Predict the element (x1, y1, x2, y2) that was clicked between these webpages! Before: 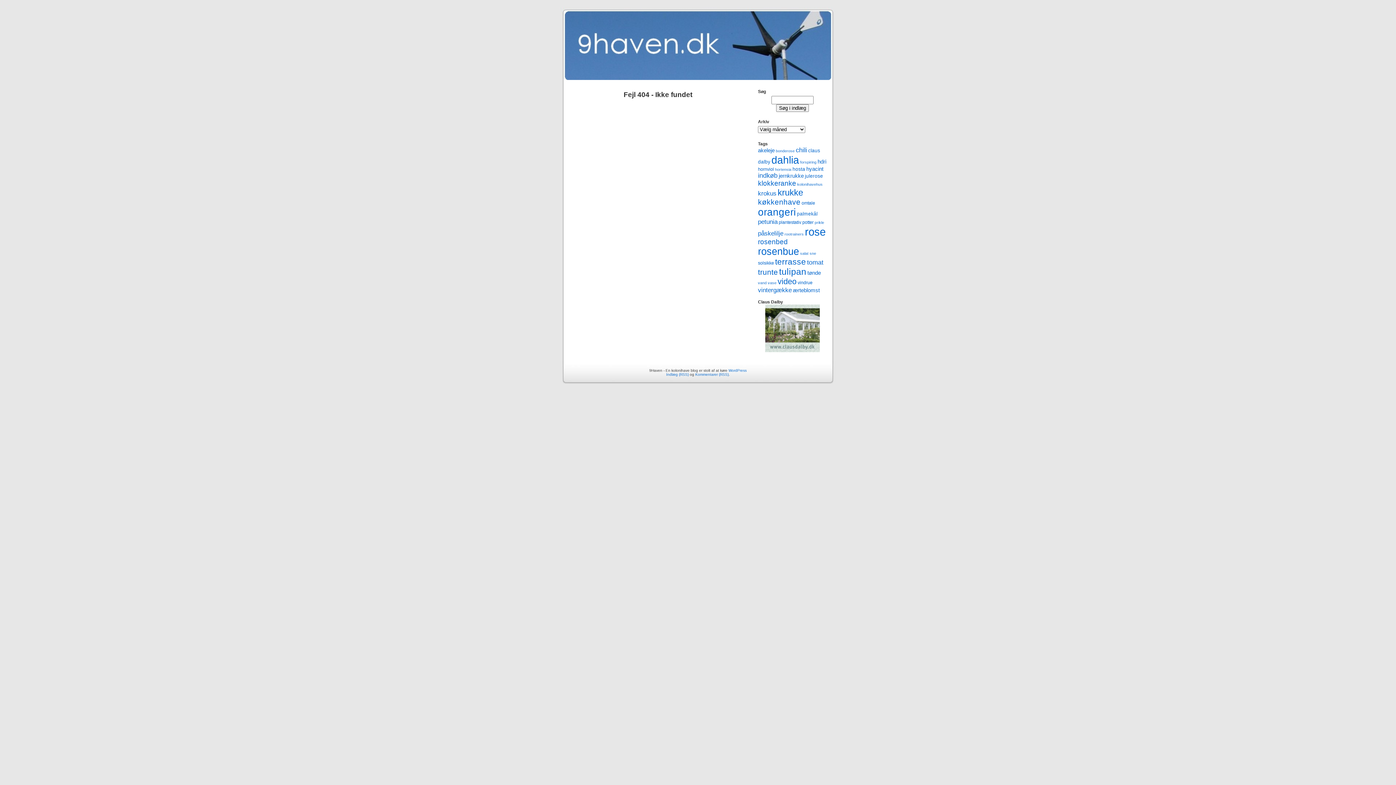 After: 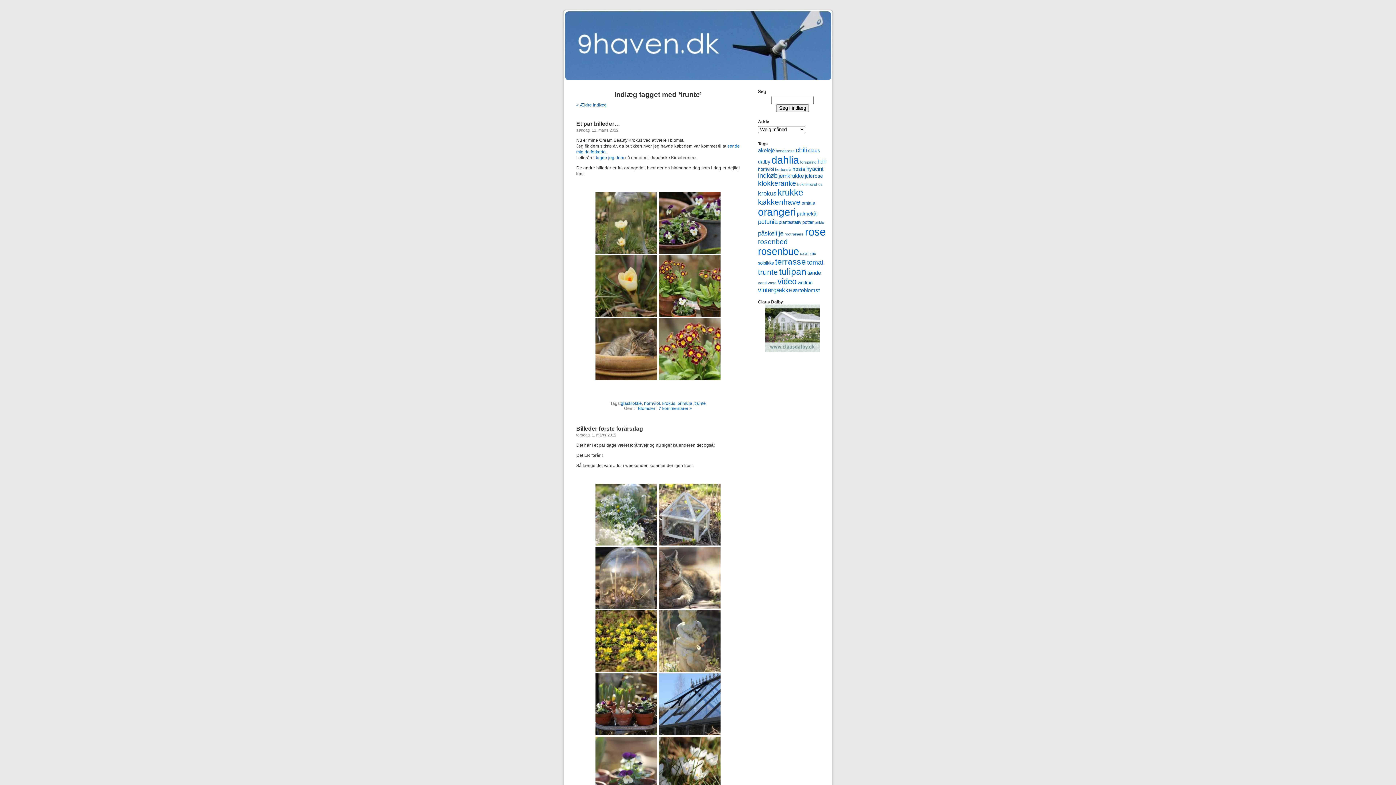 Action: bbox: (758, 268, 778, 276) label: trunte (14 elementer)